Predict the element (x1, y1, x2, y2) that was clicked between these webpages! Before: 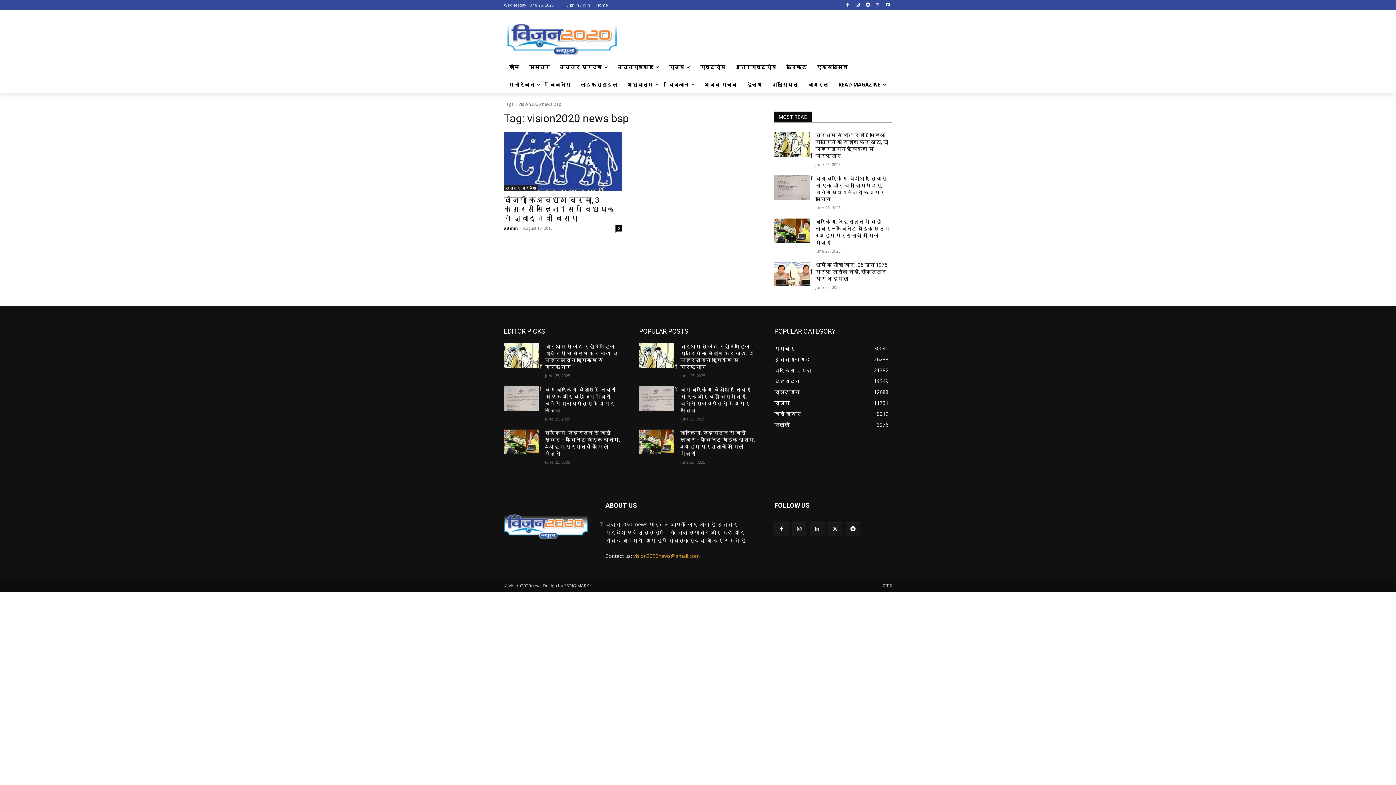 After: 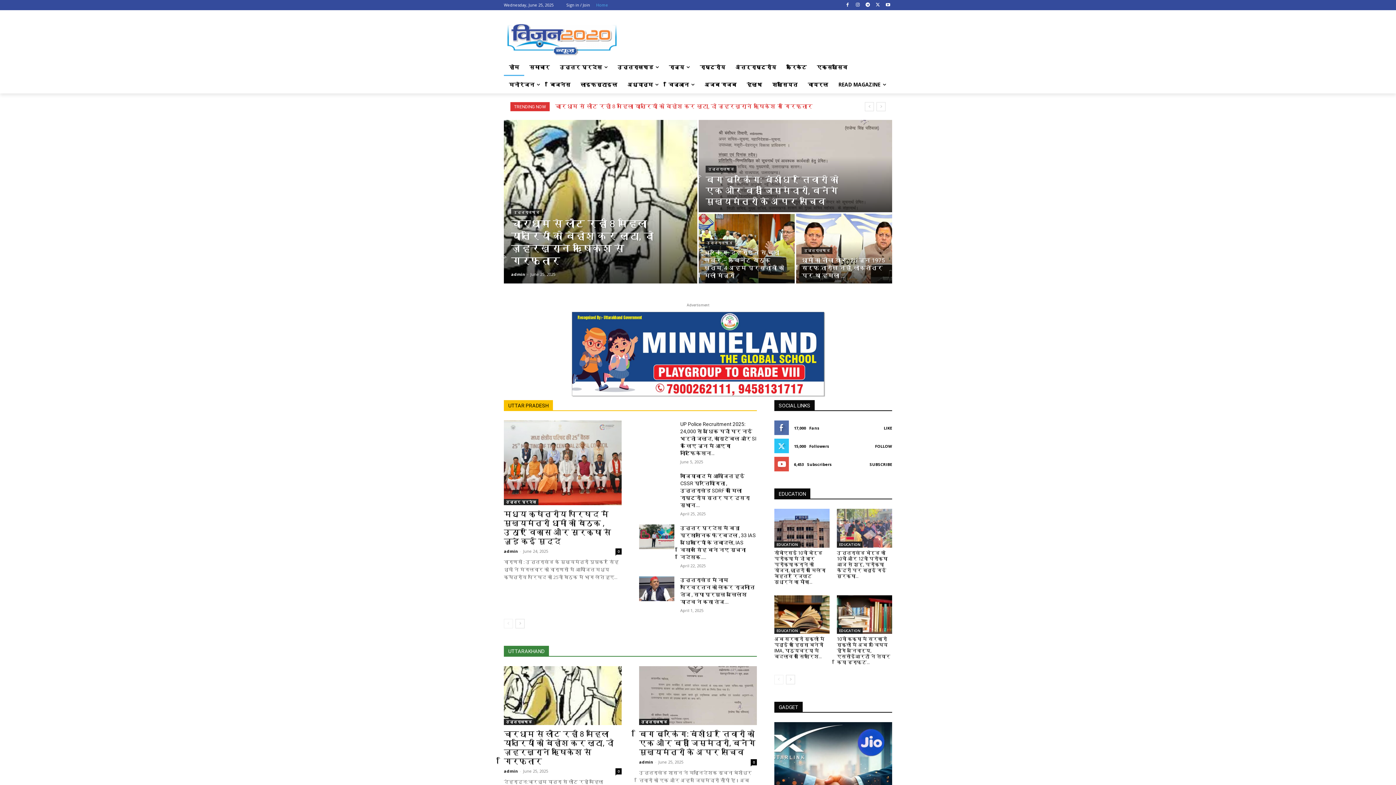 Action: bbox: (596, 0, 608, 10) label: Home